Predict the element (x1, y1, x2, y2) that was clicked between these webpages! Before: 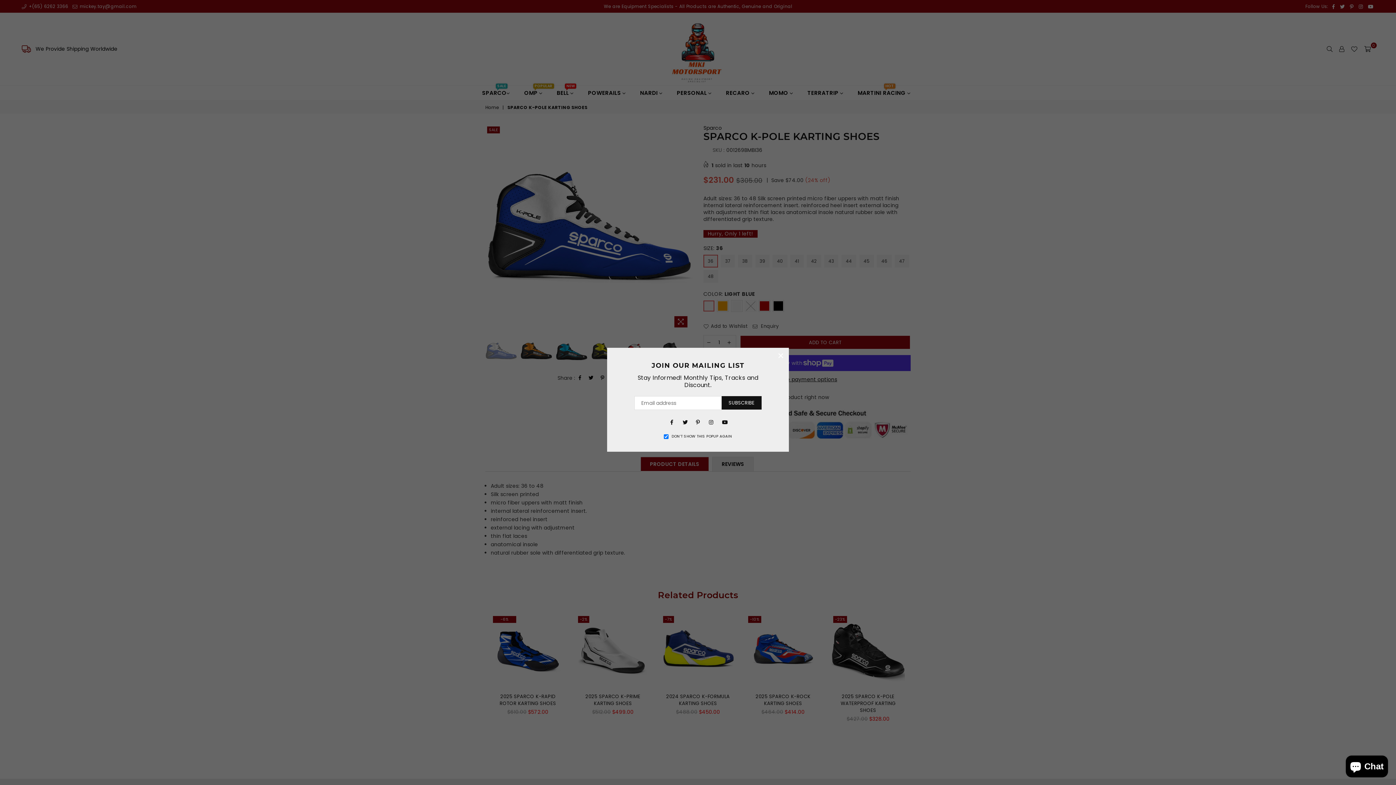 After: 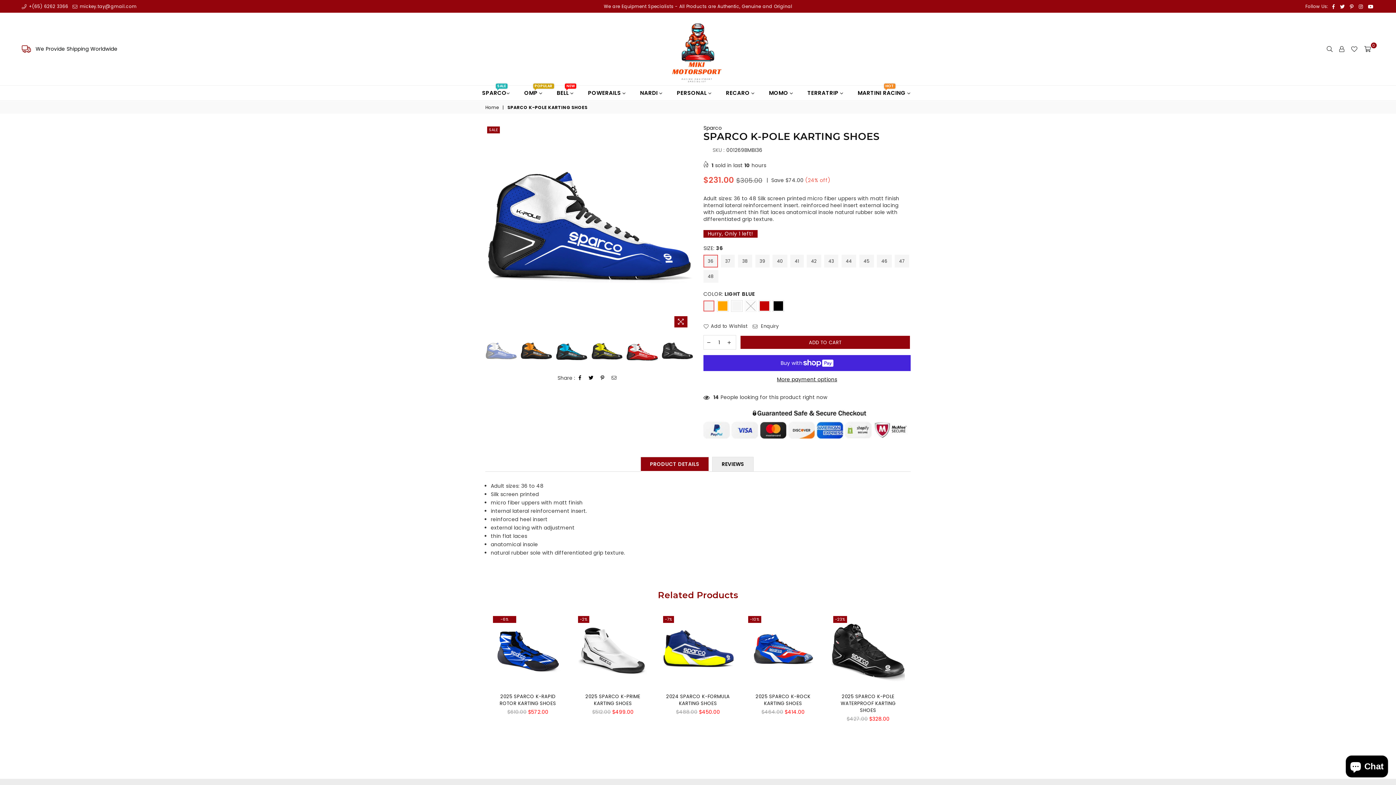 Action: bbox: (773, 348, 789, 364) label: ×